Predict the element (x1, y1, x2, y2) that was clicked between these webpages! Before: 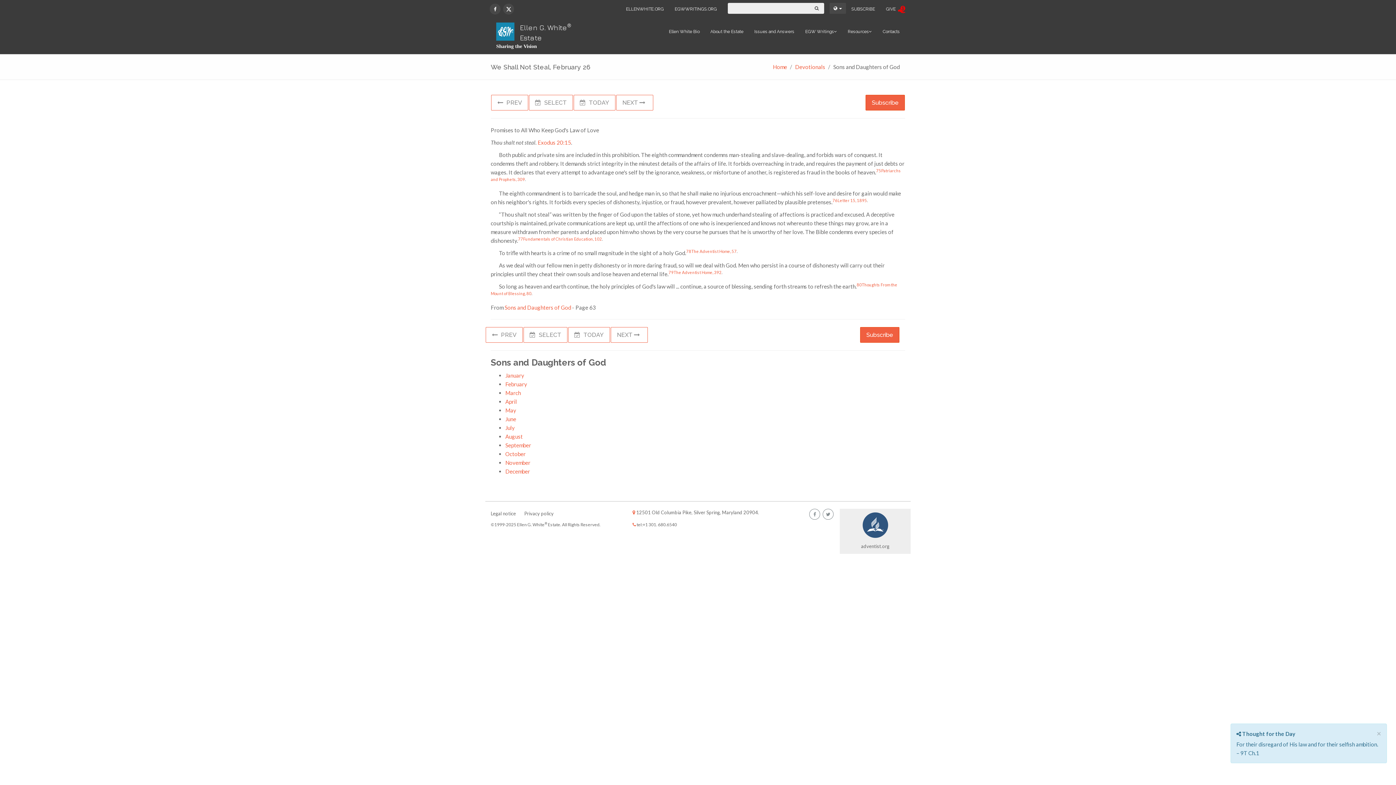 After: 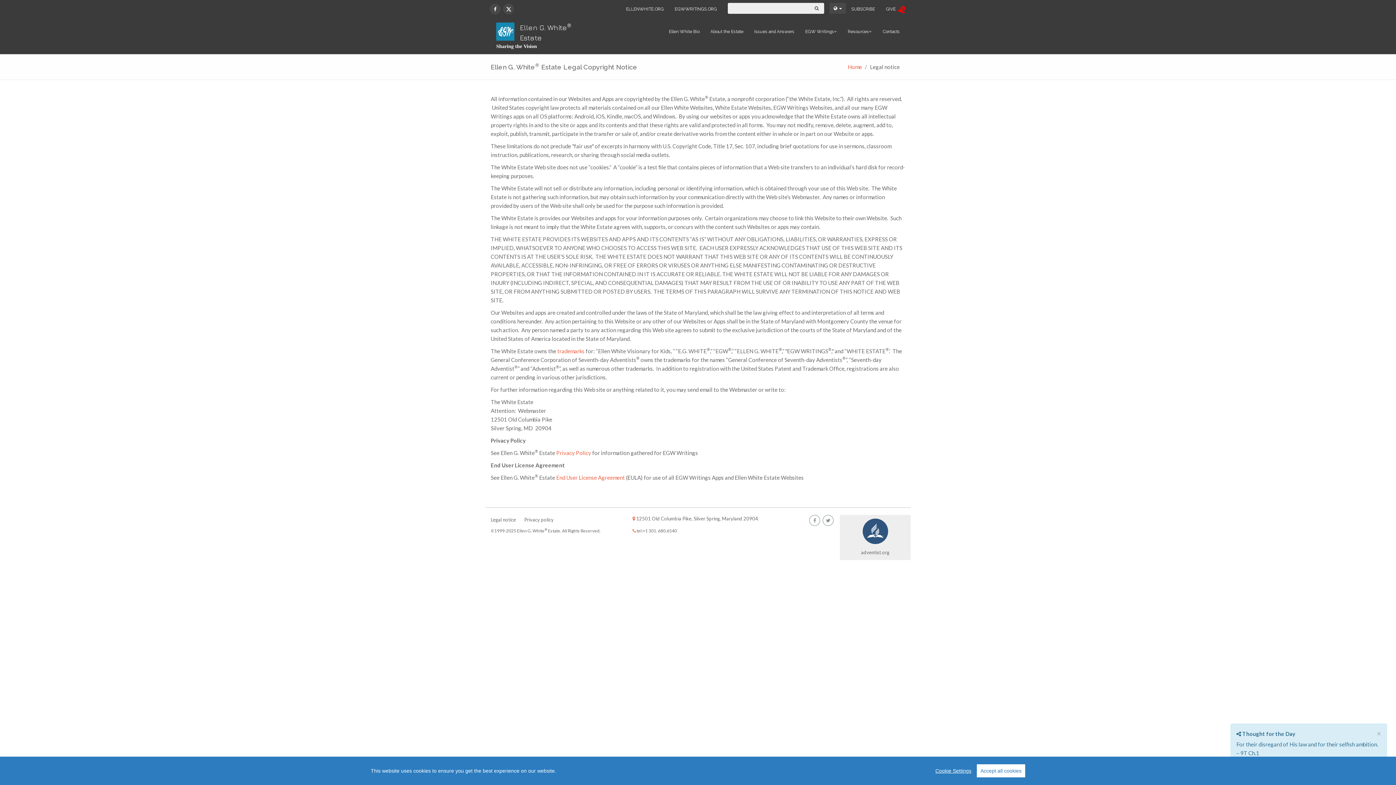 Action: label: Legal notice bbox: (490, 510, 516, 516)